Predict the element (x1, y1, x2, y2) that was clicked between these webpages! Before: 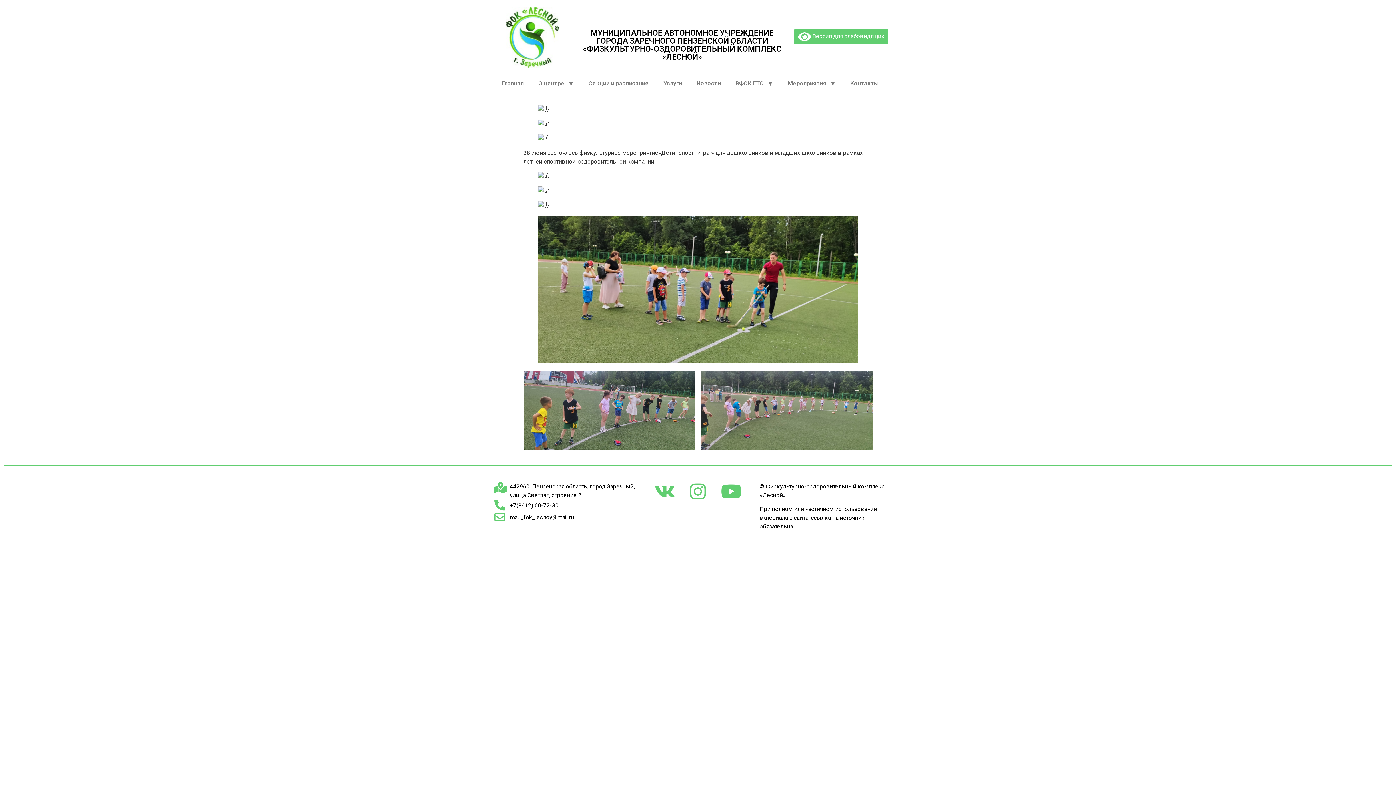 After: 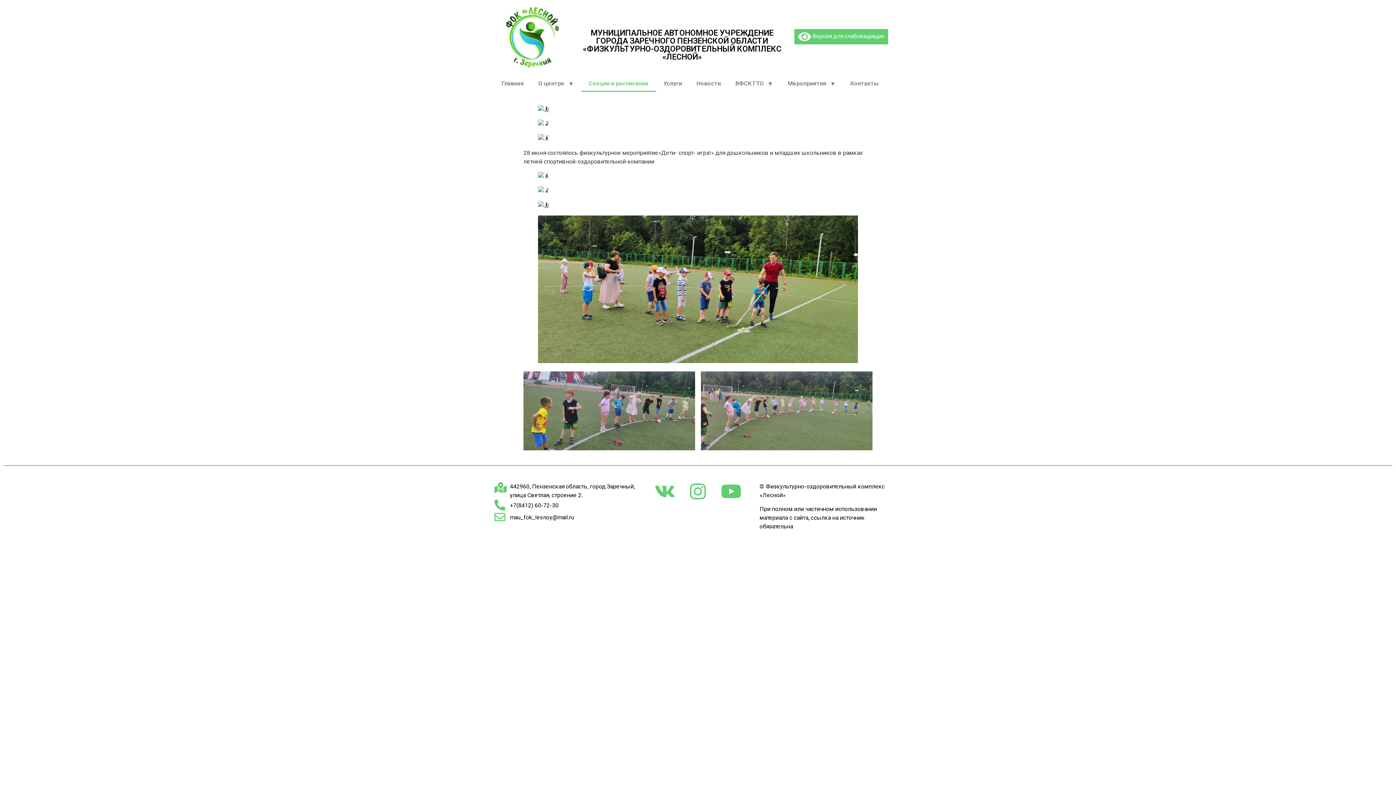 Action: label: Секции и расписание bbox: (581, 75, 656, 92)